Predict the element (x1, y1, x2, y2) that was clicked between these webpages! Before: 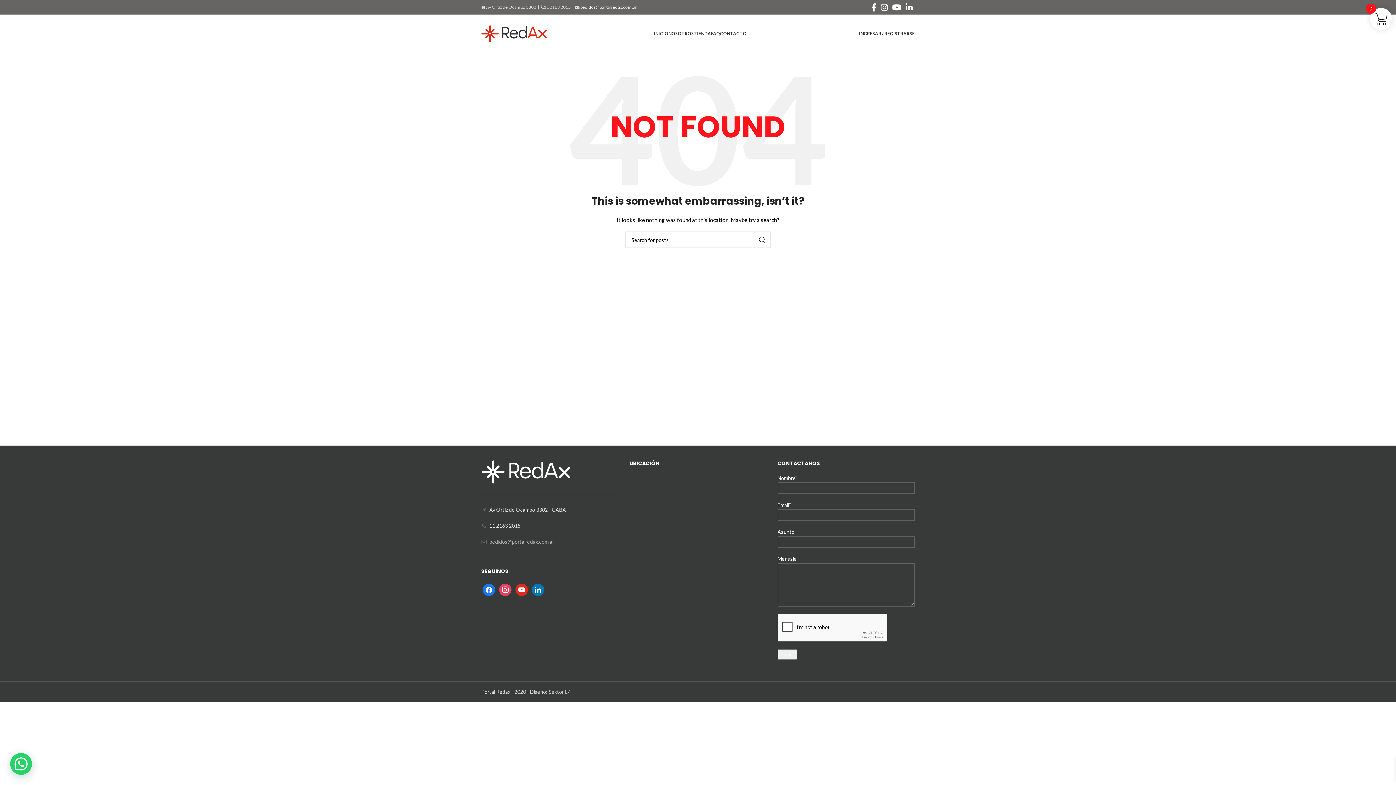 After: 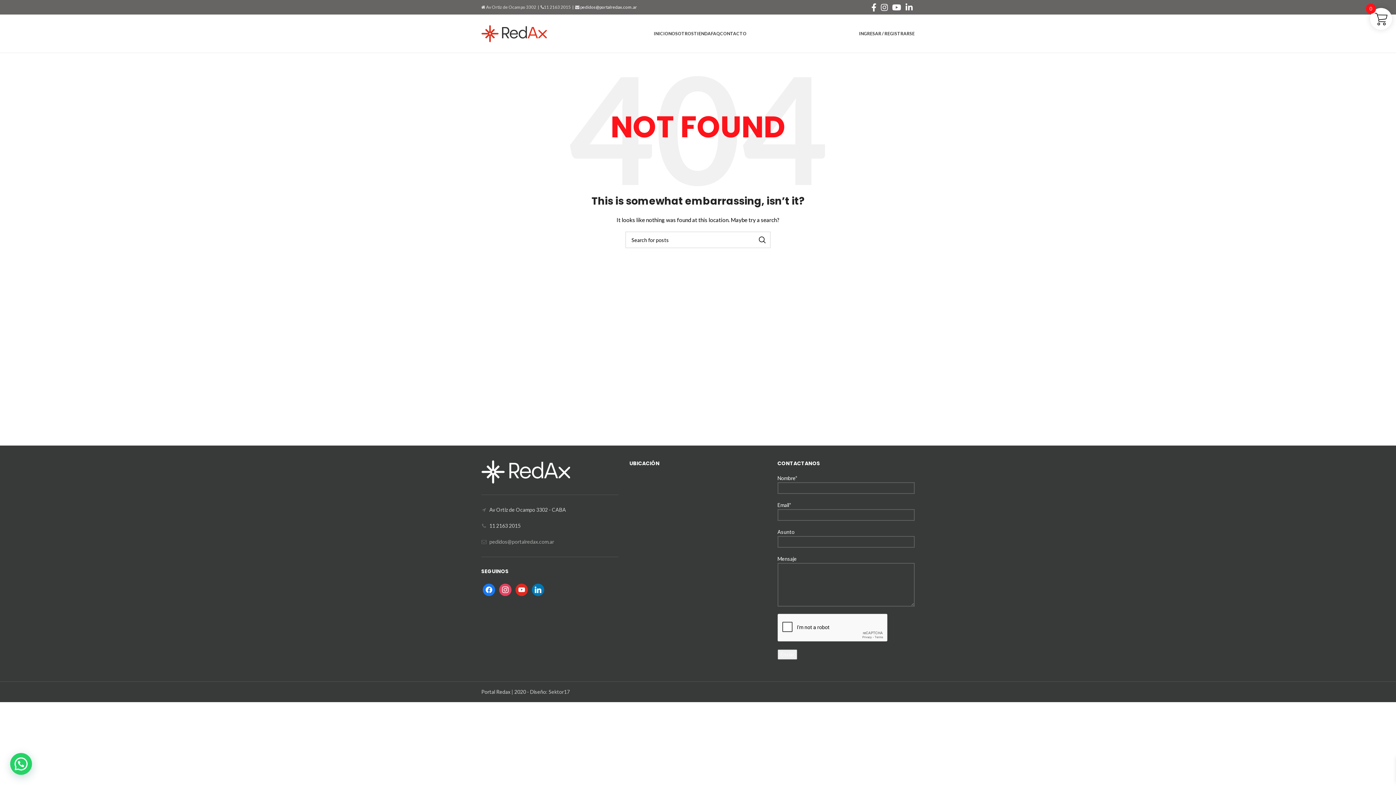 Action: label:  pedidos@portalredax.com.ar bbox: (579, 4, 637, 9)